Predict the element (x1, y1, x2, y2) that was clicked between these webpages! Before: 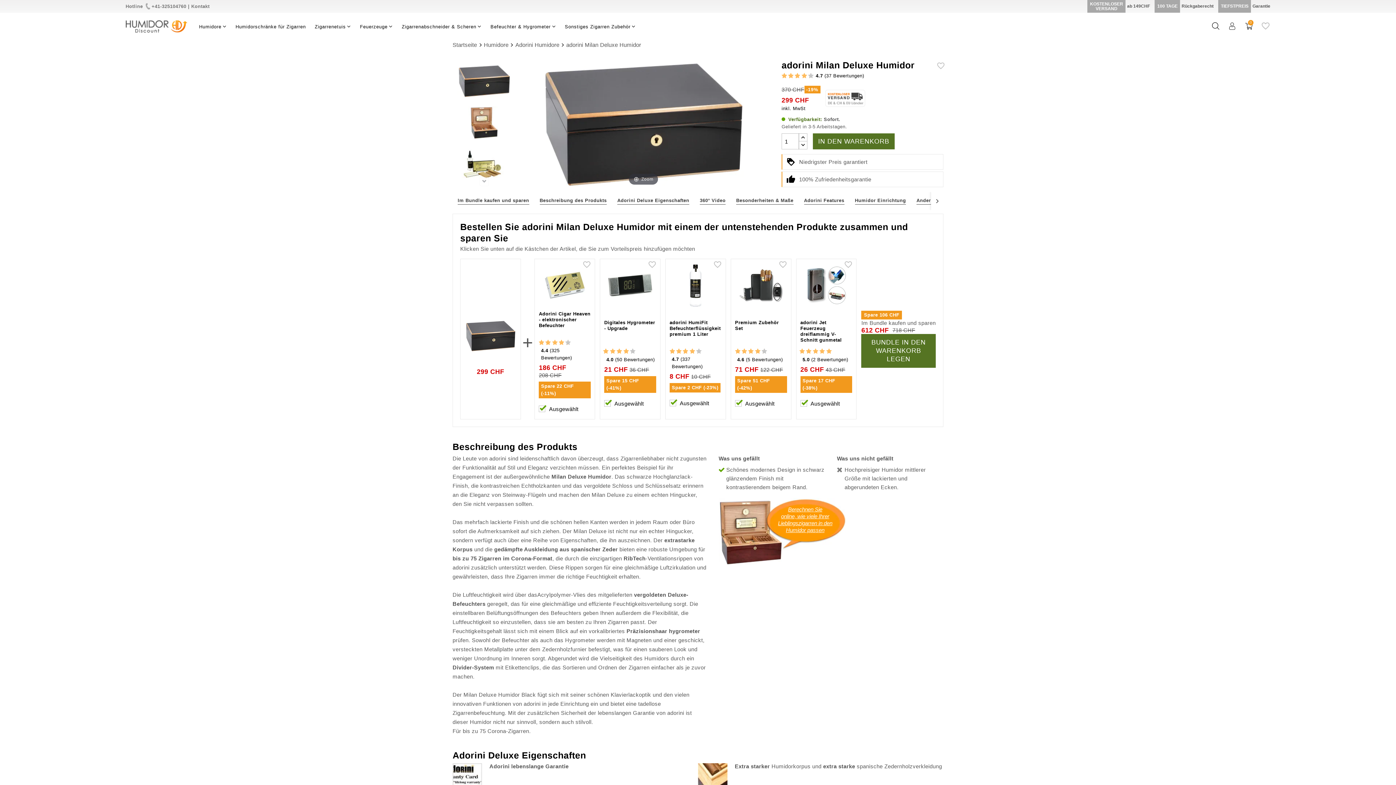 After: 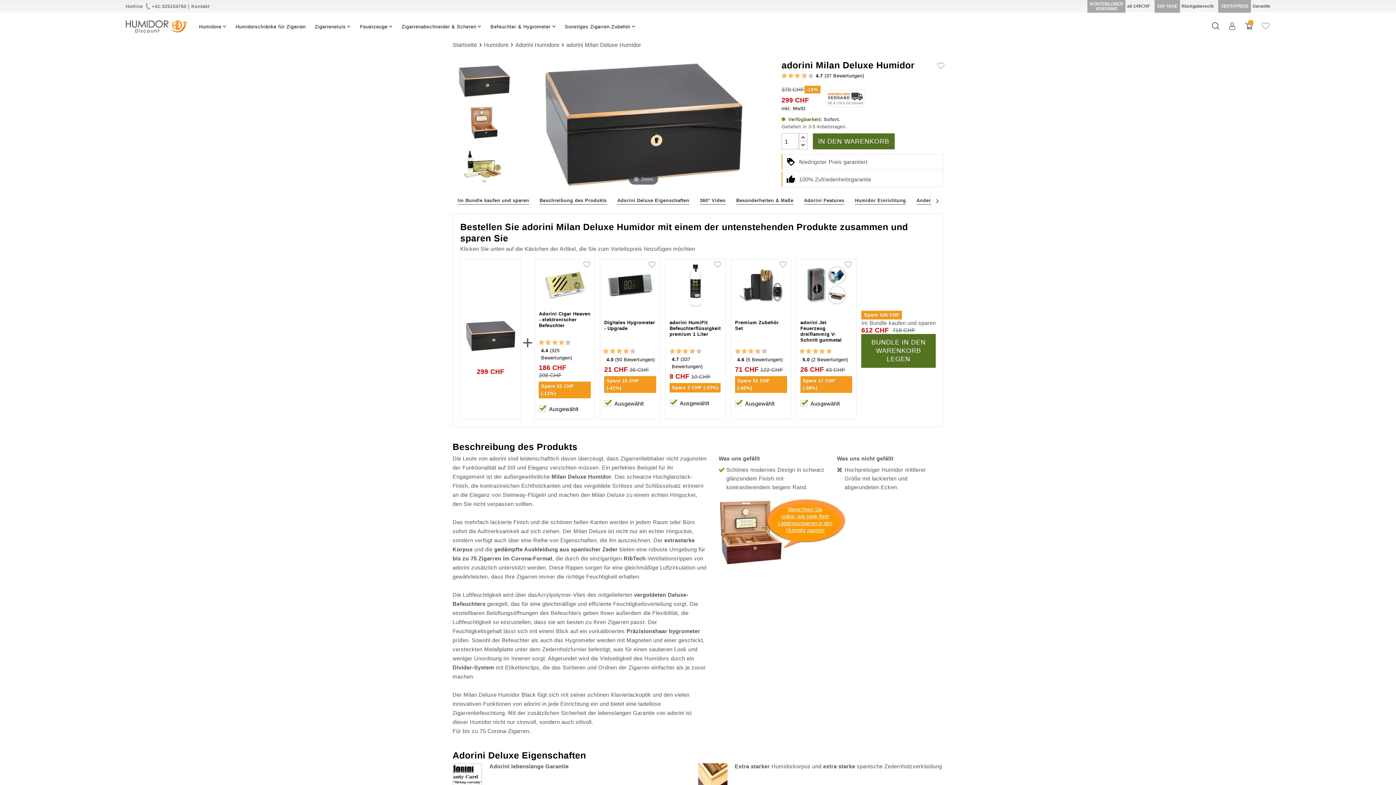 Action: bbox: (566, 41, 646, 48) label: adorini Milan Deluxe Humidor